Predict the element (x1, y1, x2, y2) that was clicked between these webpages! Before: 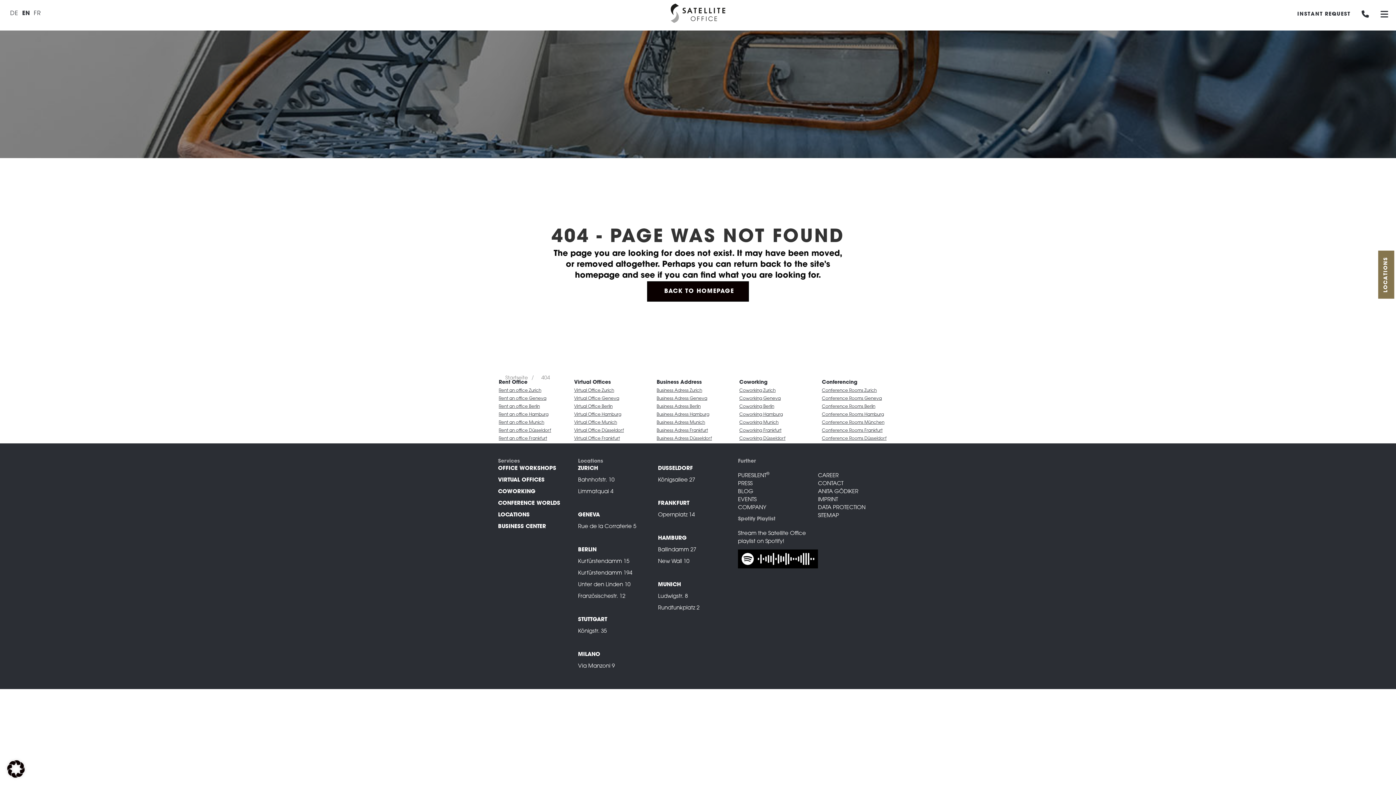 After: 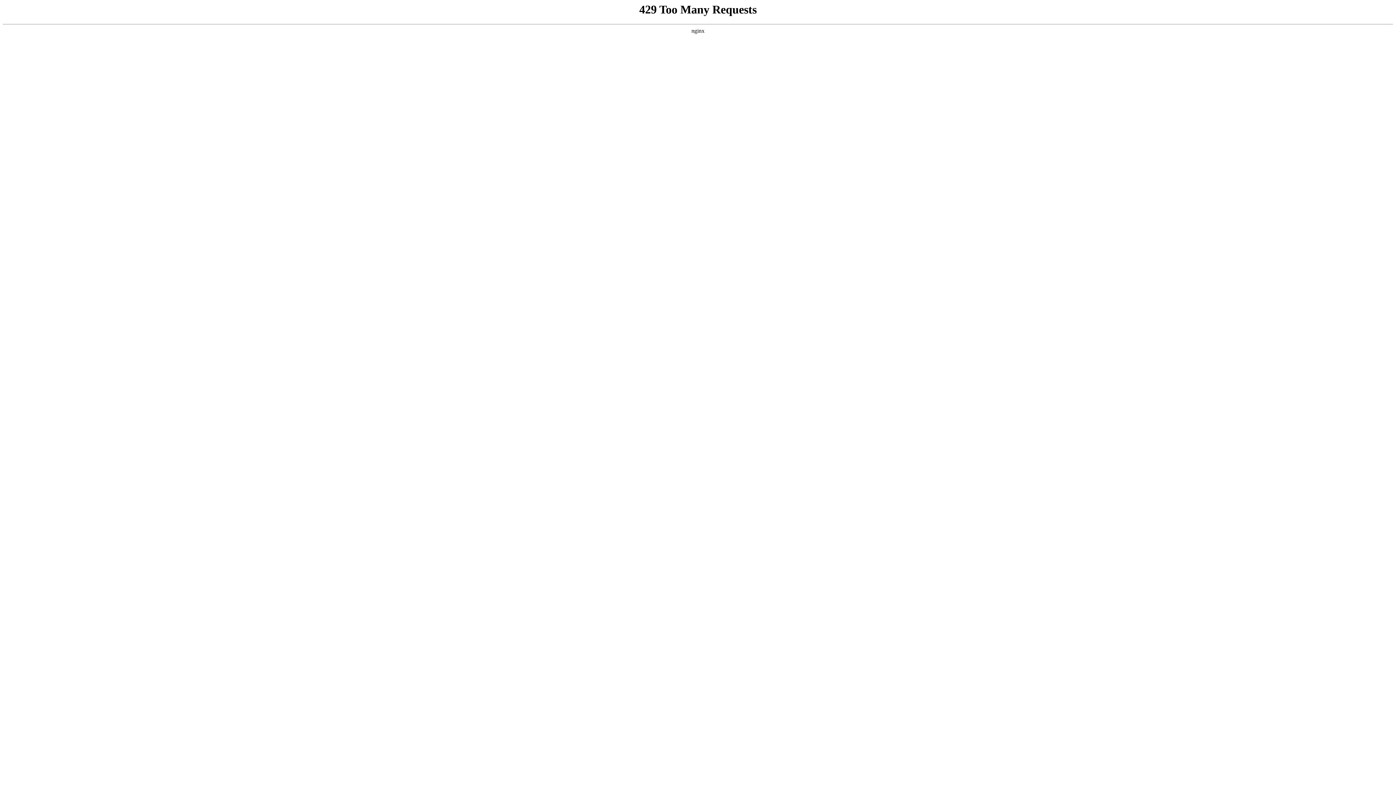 Action: label: Business Adress Hamburg bbox: (656, 412, 709, 416)